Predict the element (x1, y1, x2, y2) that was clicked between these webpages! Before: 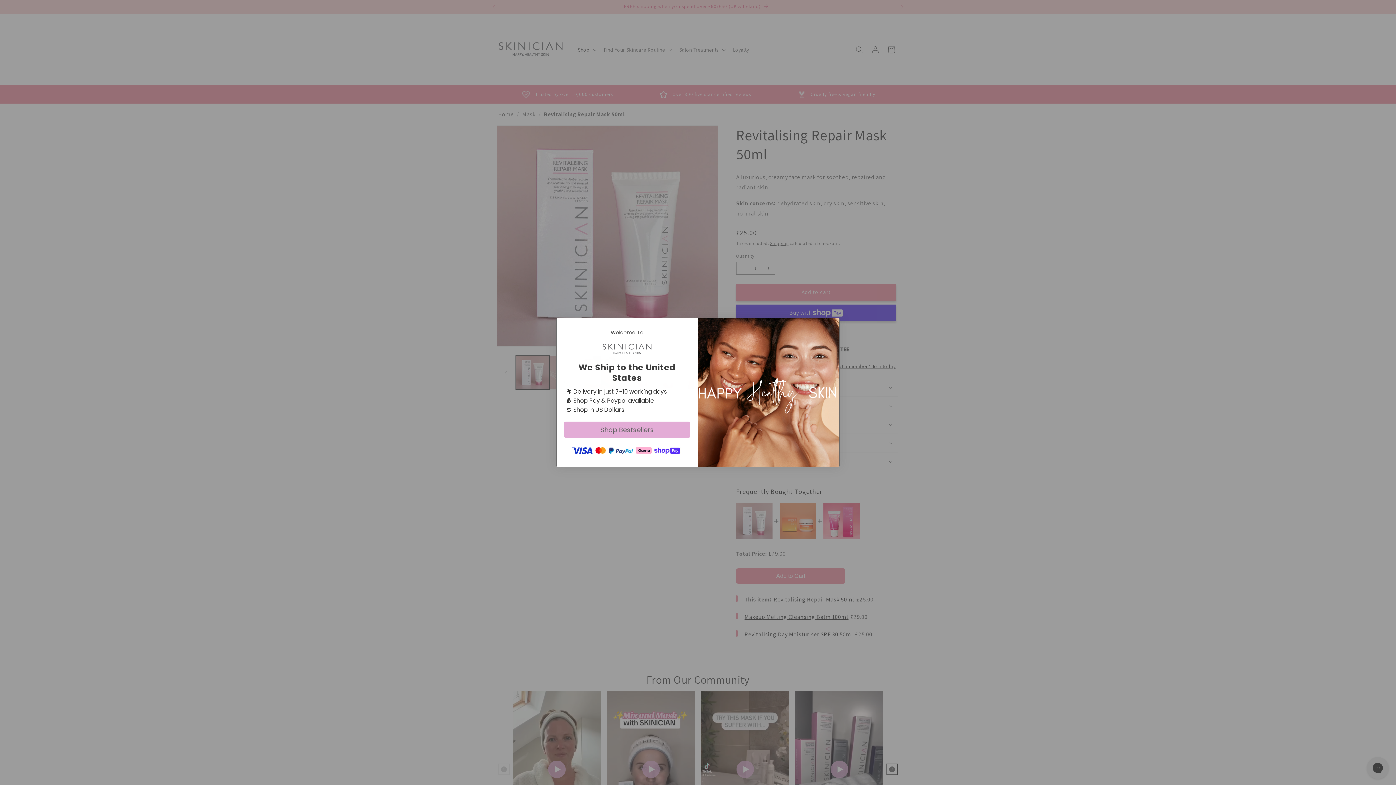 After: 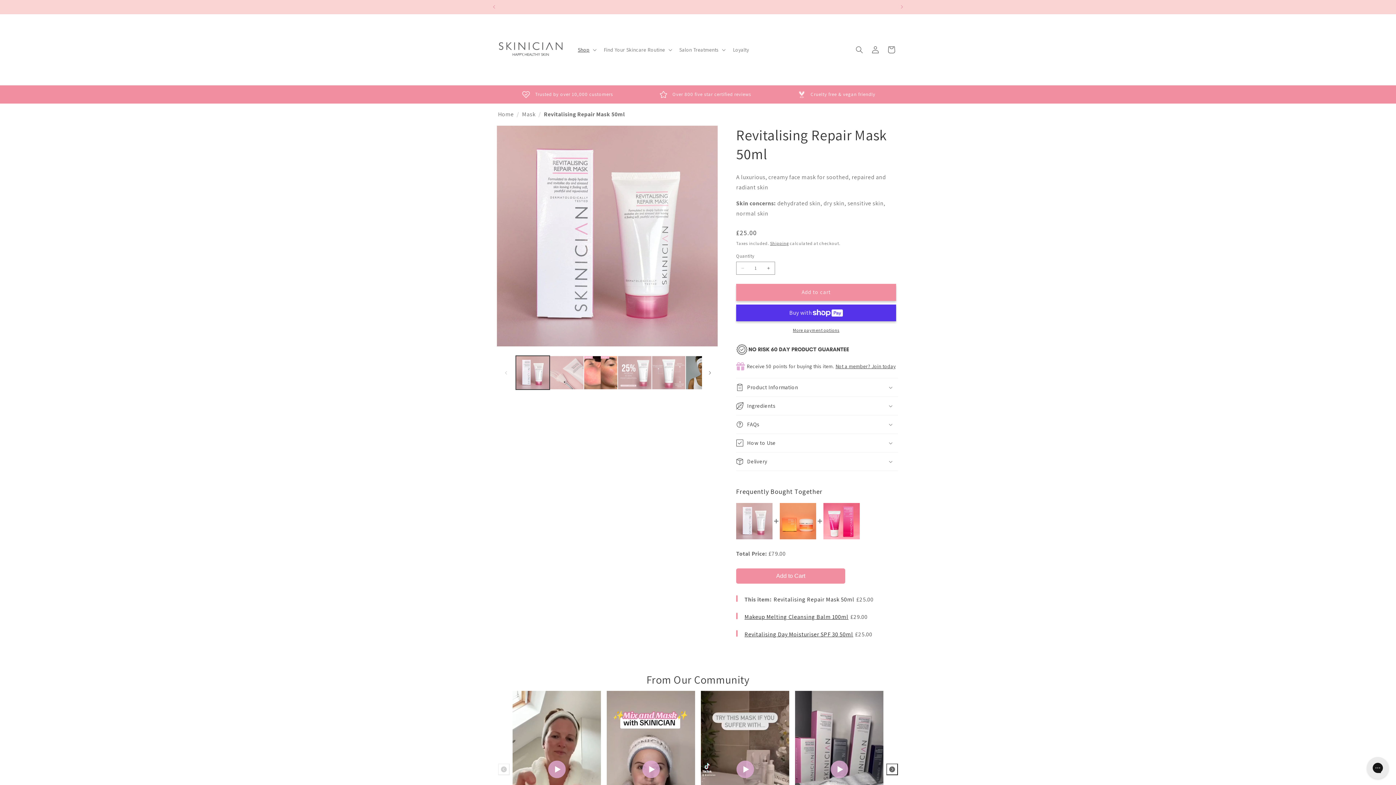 Action: label: Close dialog bbox: (824, 320, 837, 333)